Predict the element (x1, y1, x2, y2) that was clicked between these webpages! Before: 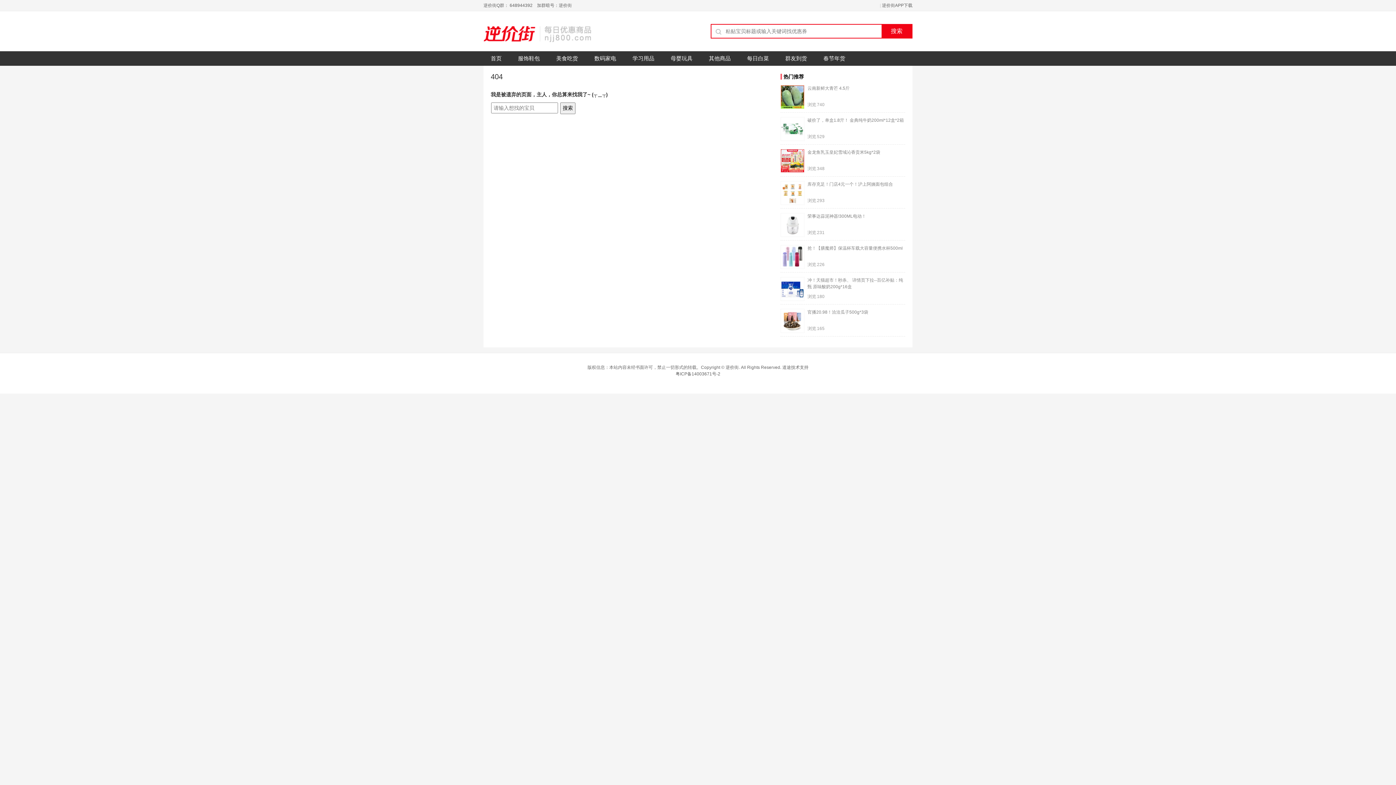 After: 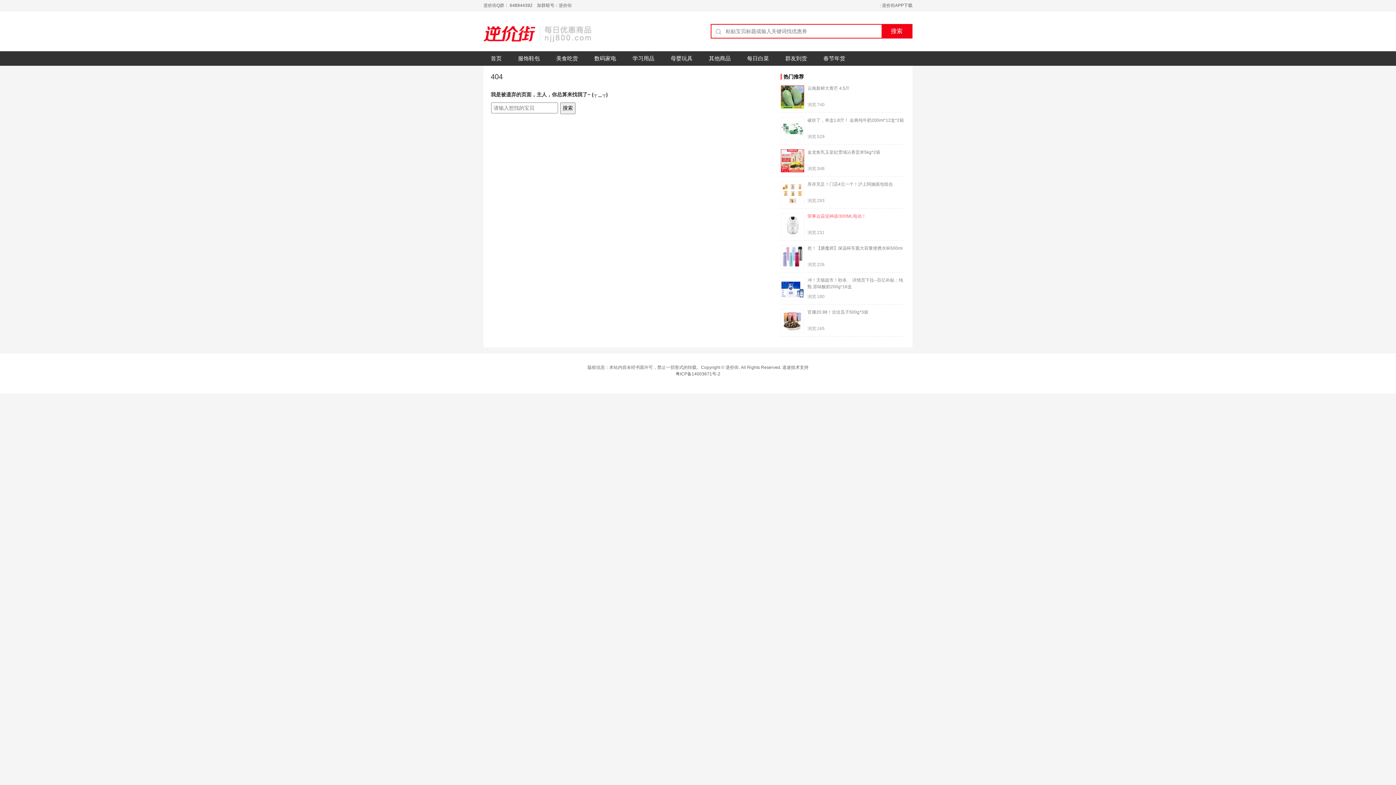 Action: label: 荣事达蒜泥神器!300ML电动！ bbox: (807, 213, 866, 218)